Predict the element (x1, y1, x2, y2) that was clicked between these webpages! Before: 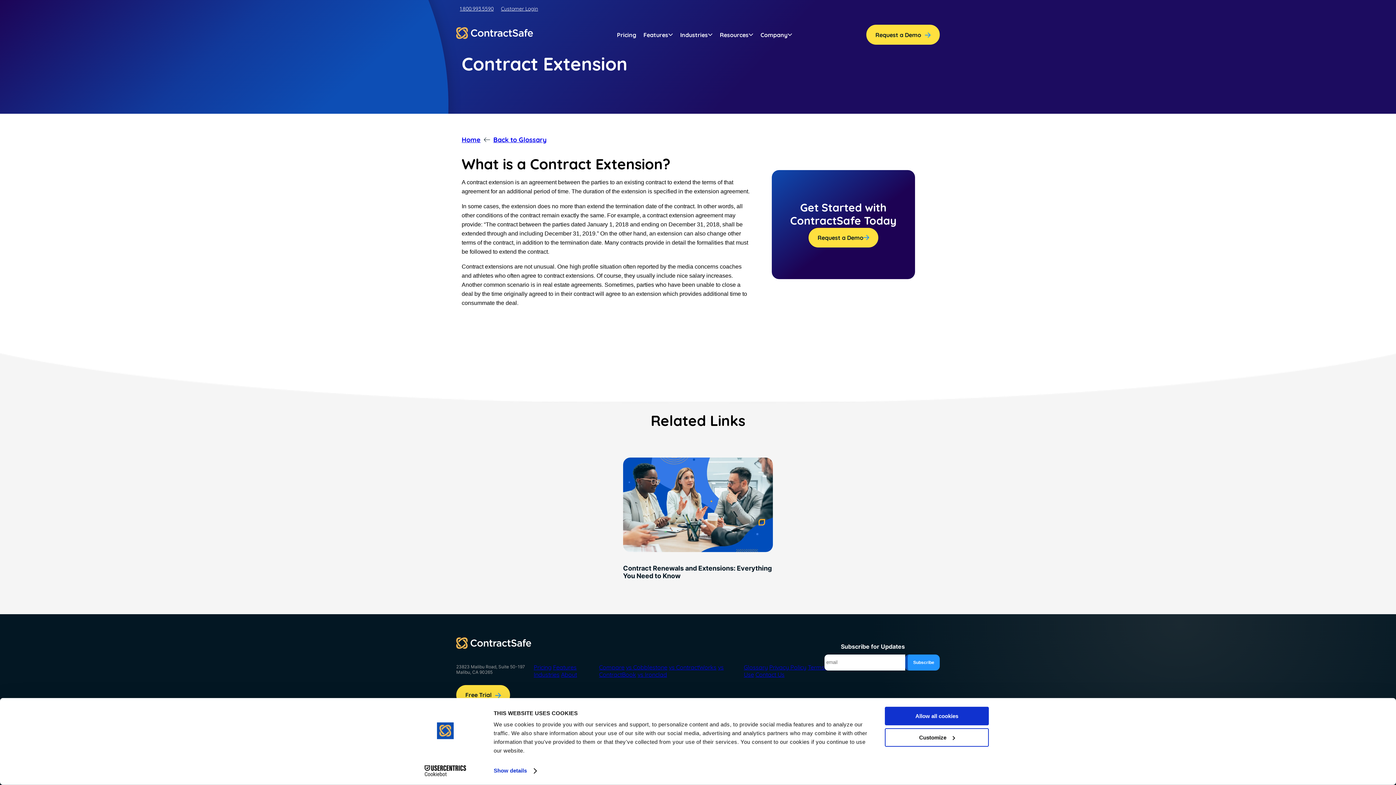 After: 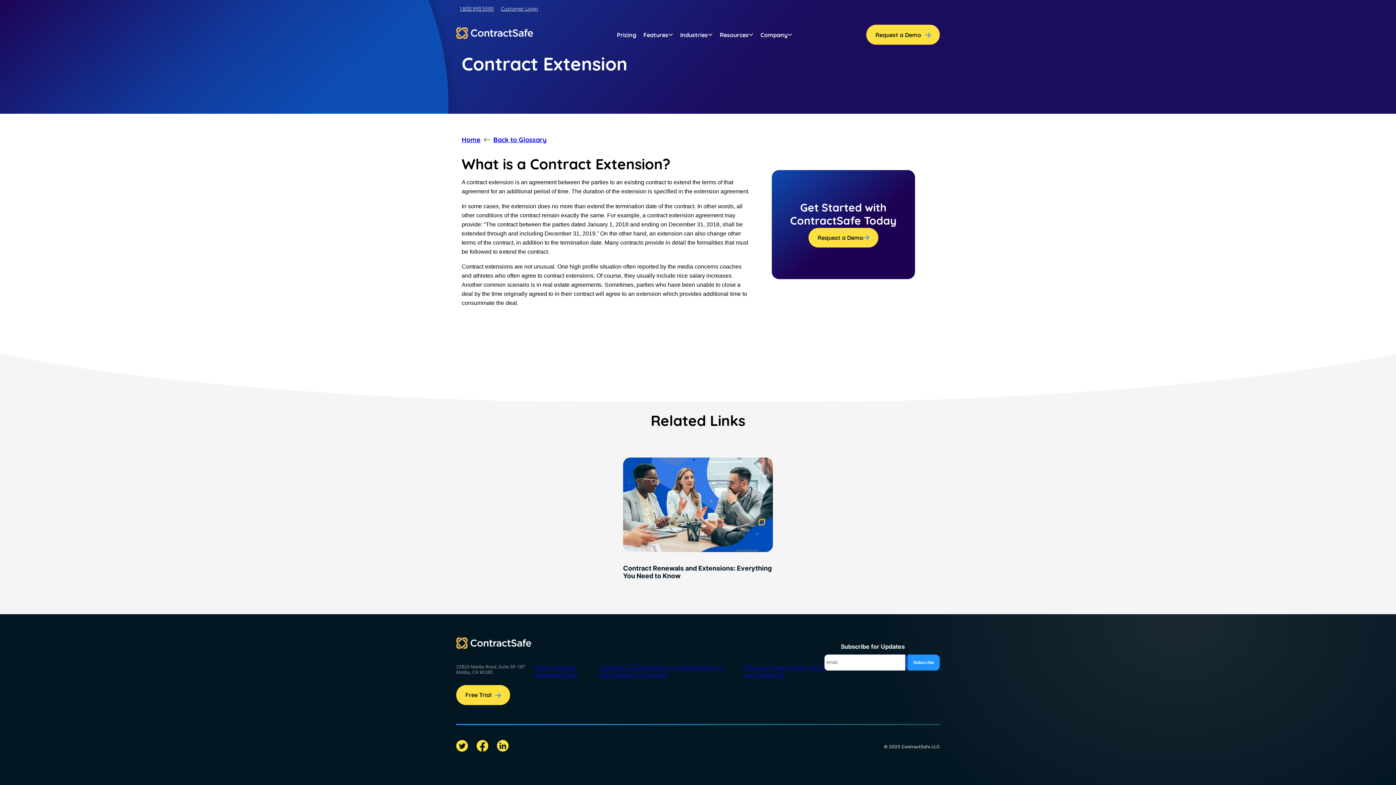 Action: bbox: (885, 707, 989, 725) label: Allow all cookies